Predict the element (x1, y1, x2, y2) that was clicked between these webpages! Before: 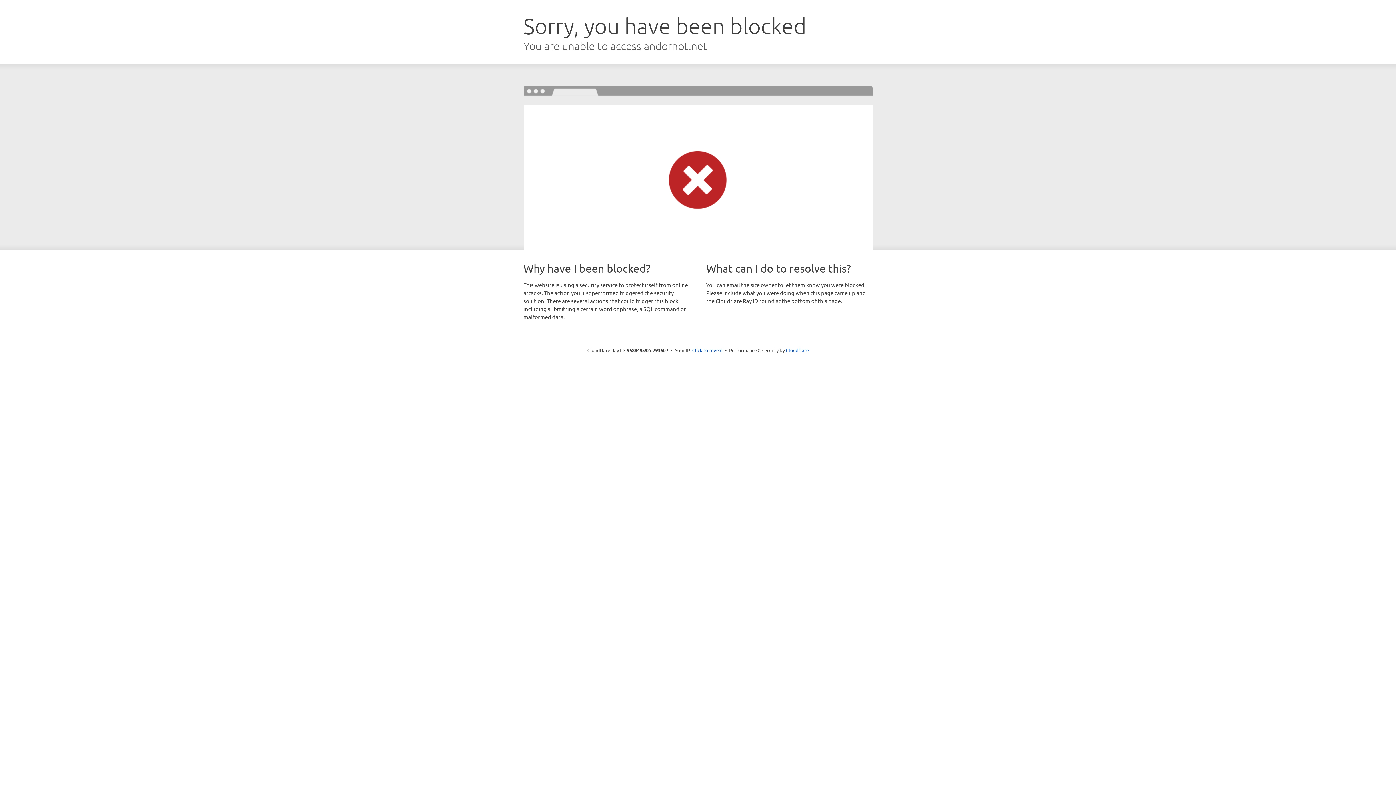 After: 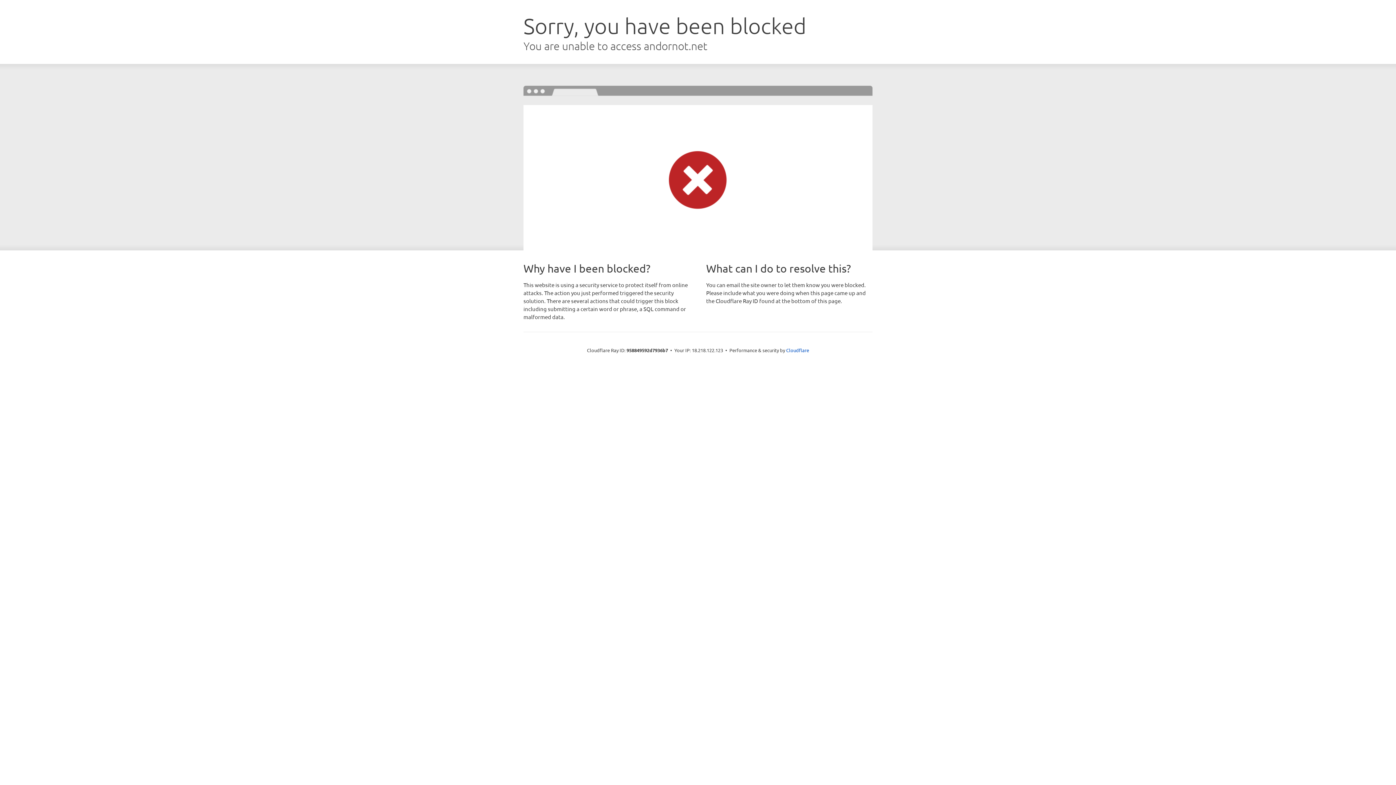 Action: bbox: (692, 346, 722, 353) label: Click to reveal